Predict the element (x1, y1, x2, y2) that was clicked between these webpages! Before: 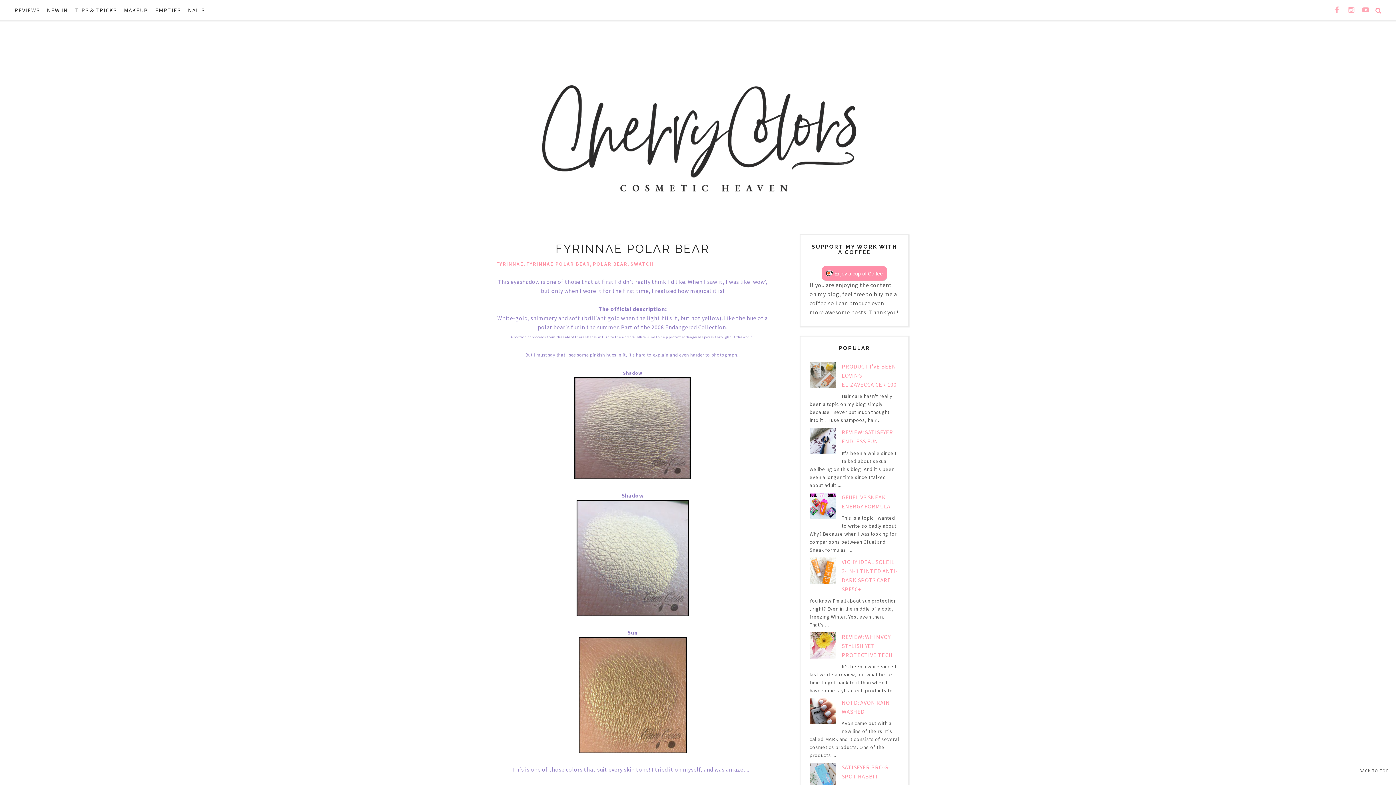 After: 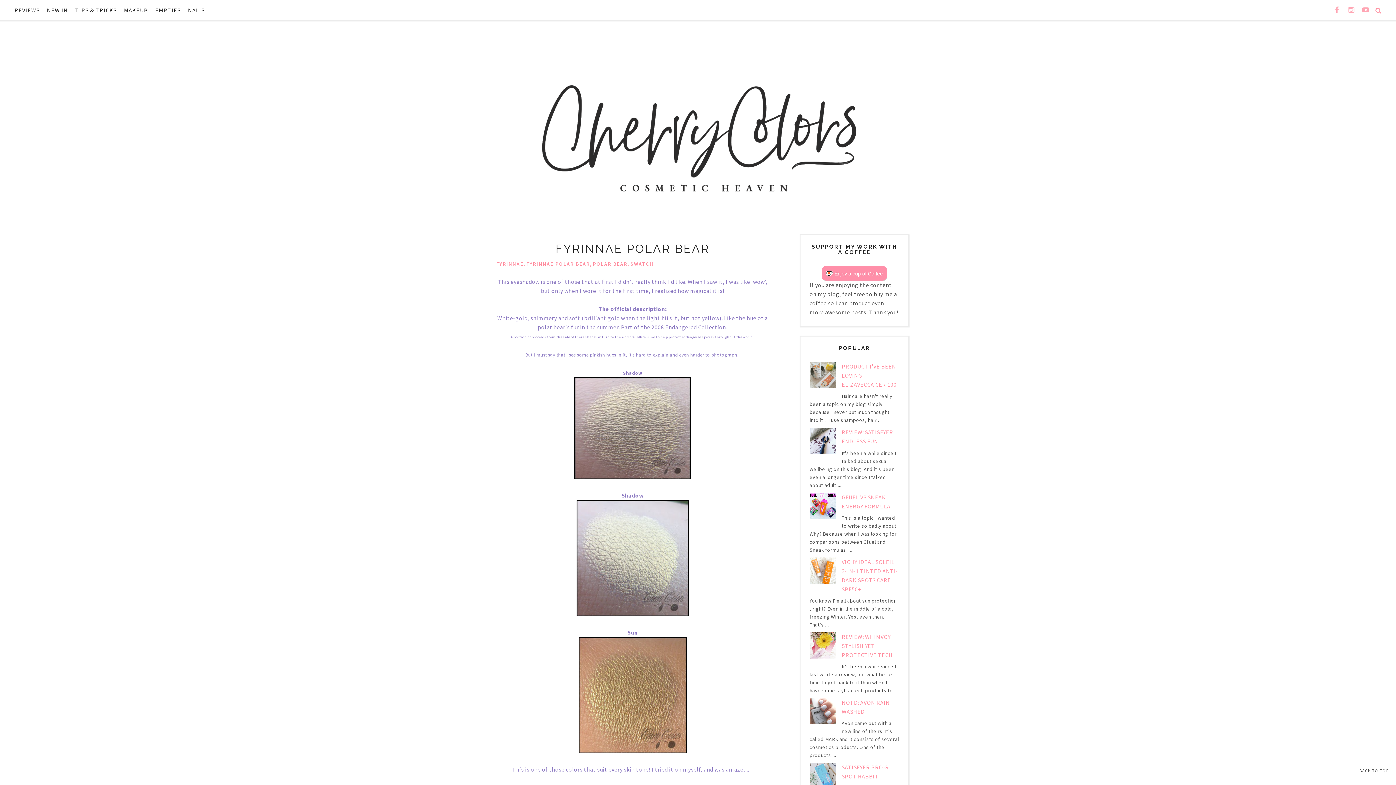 Action: bbox: (809, 718, 838, 726)